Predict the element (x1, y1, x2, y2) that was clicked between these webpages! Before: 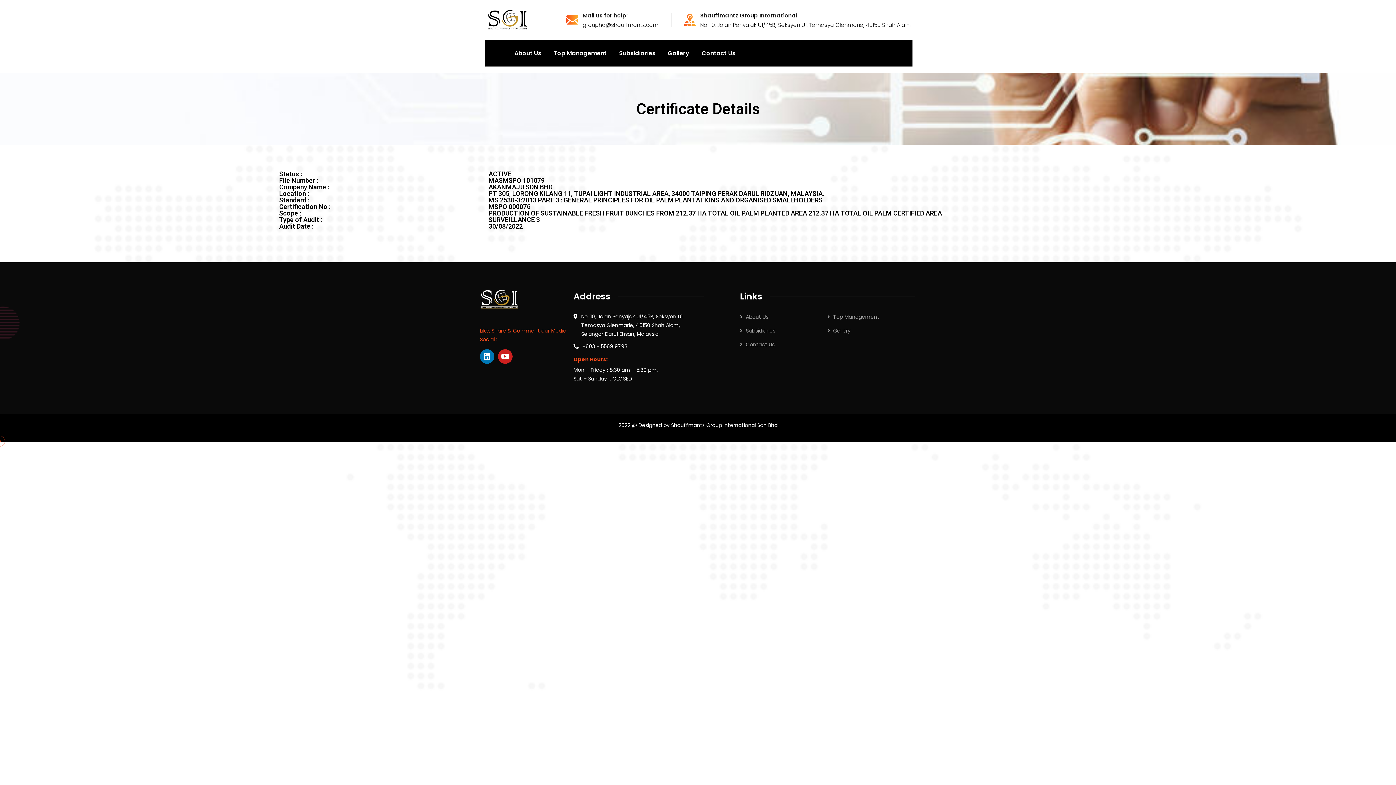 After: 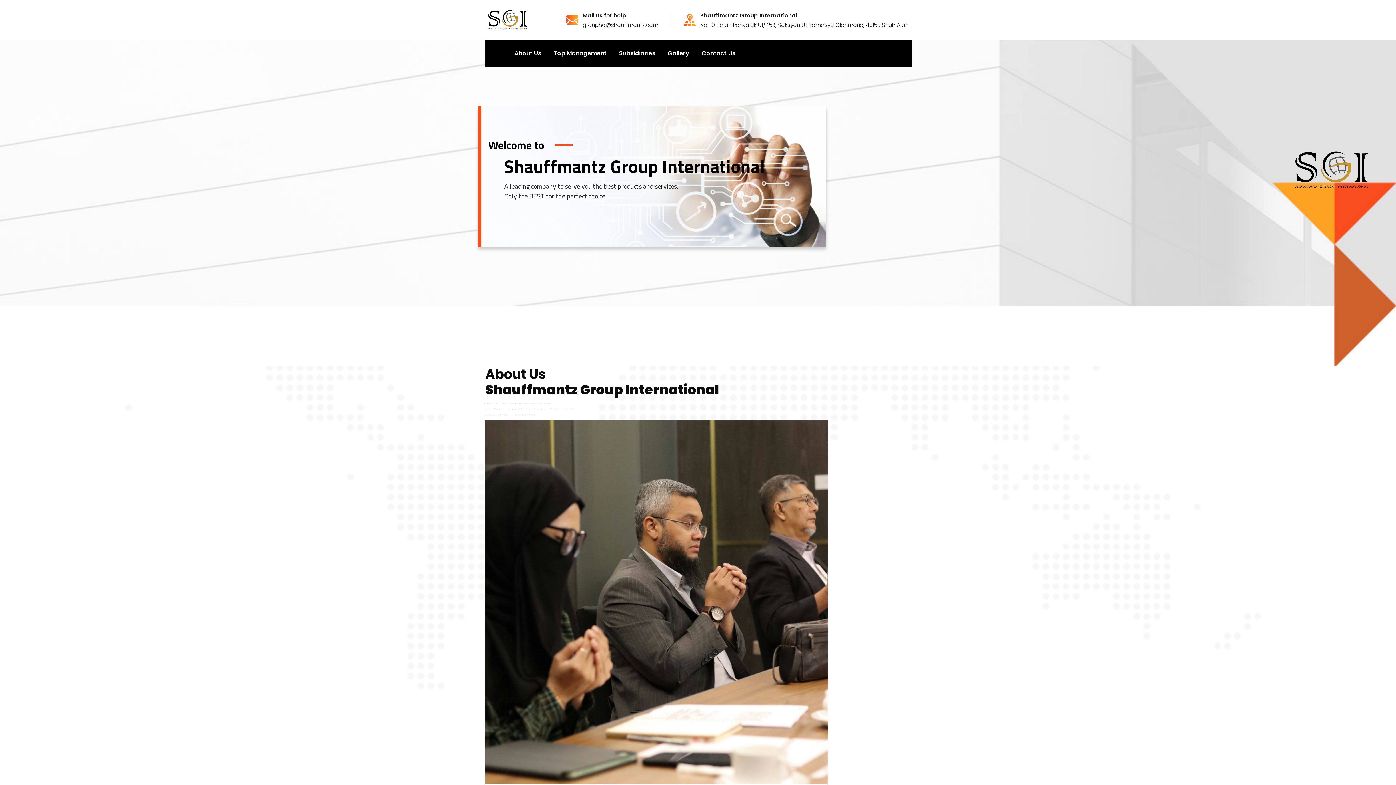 Action: bbox: (740, 327, 775, 334) label: Subsidiaries